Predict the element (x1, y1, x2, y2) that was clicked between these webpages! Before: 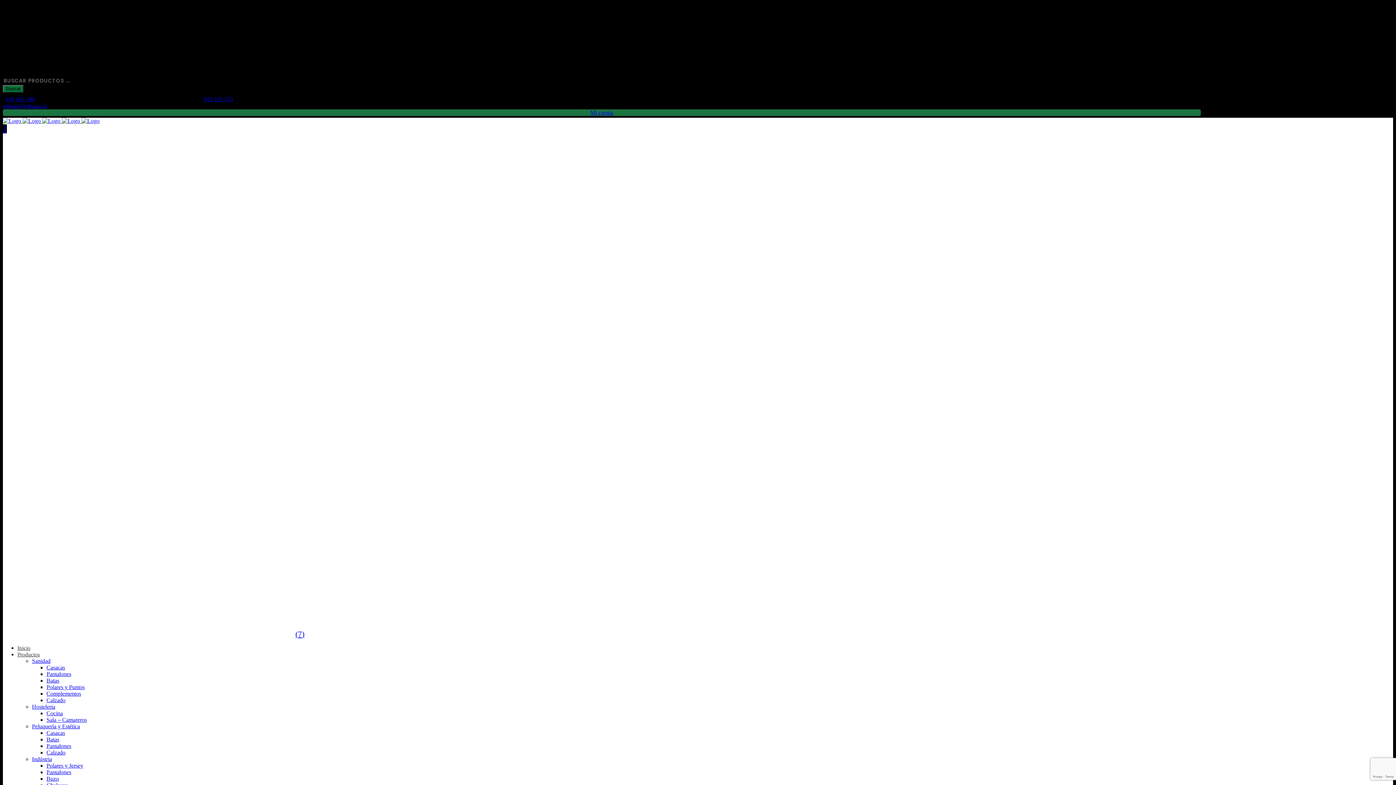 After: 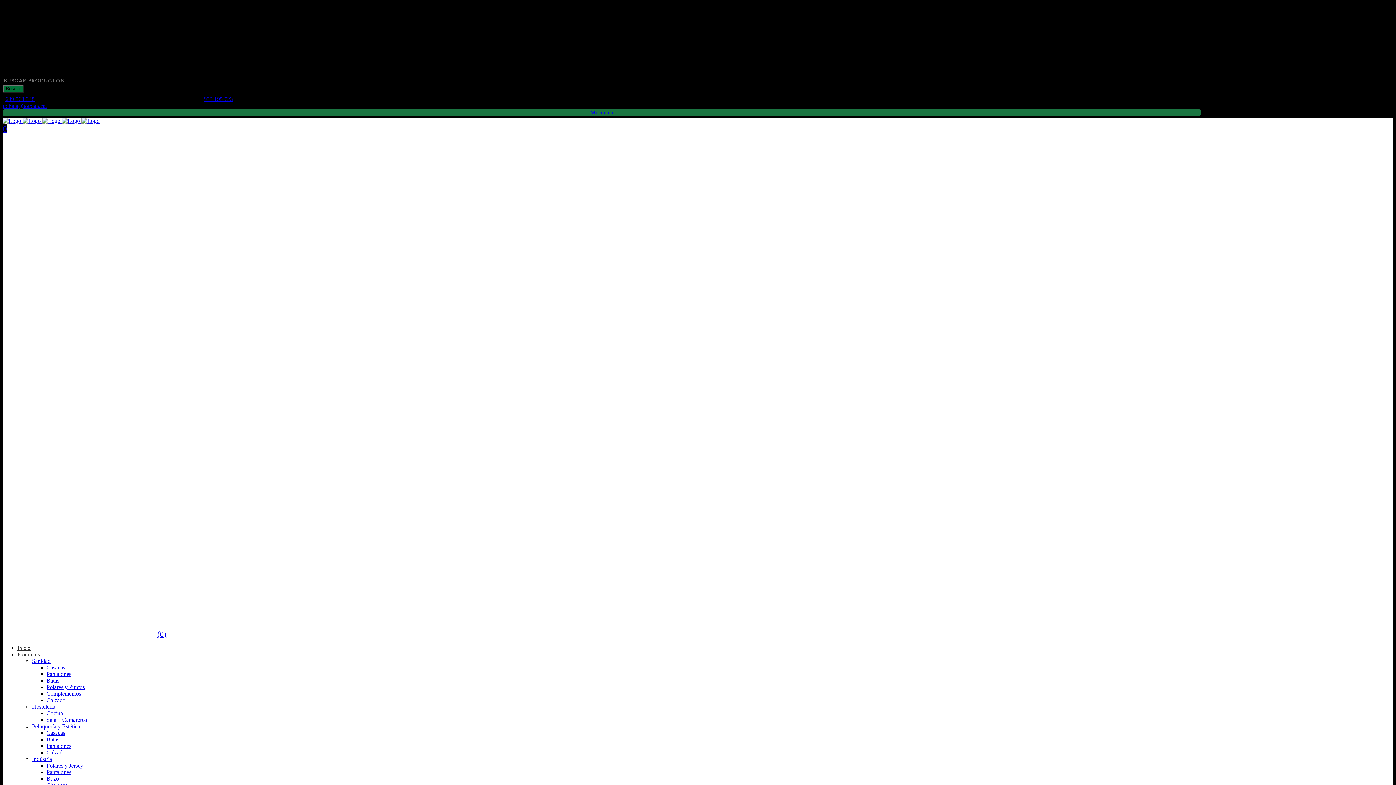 Action: label: Polares y Puntos bbox: (46, 684, 84, 690)